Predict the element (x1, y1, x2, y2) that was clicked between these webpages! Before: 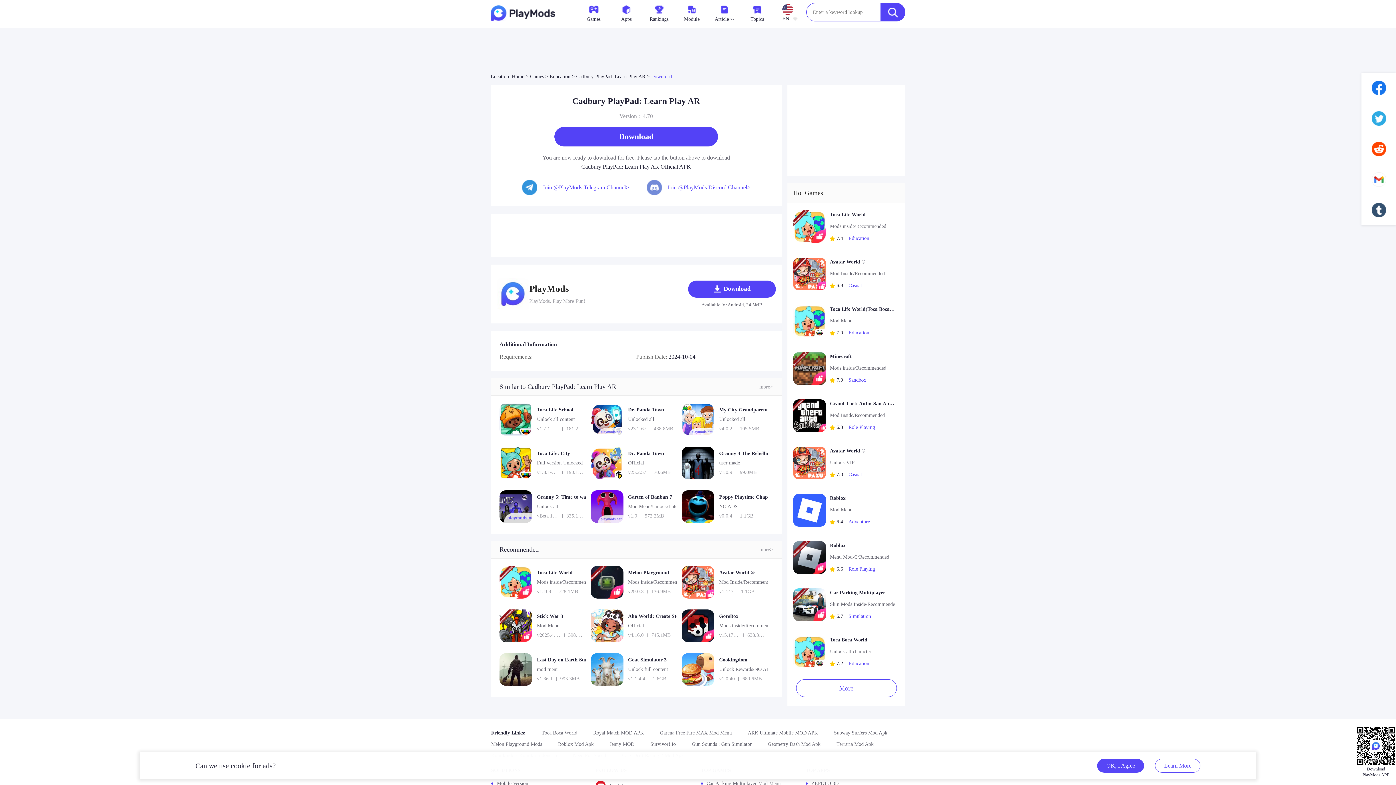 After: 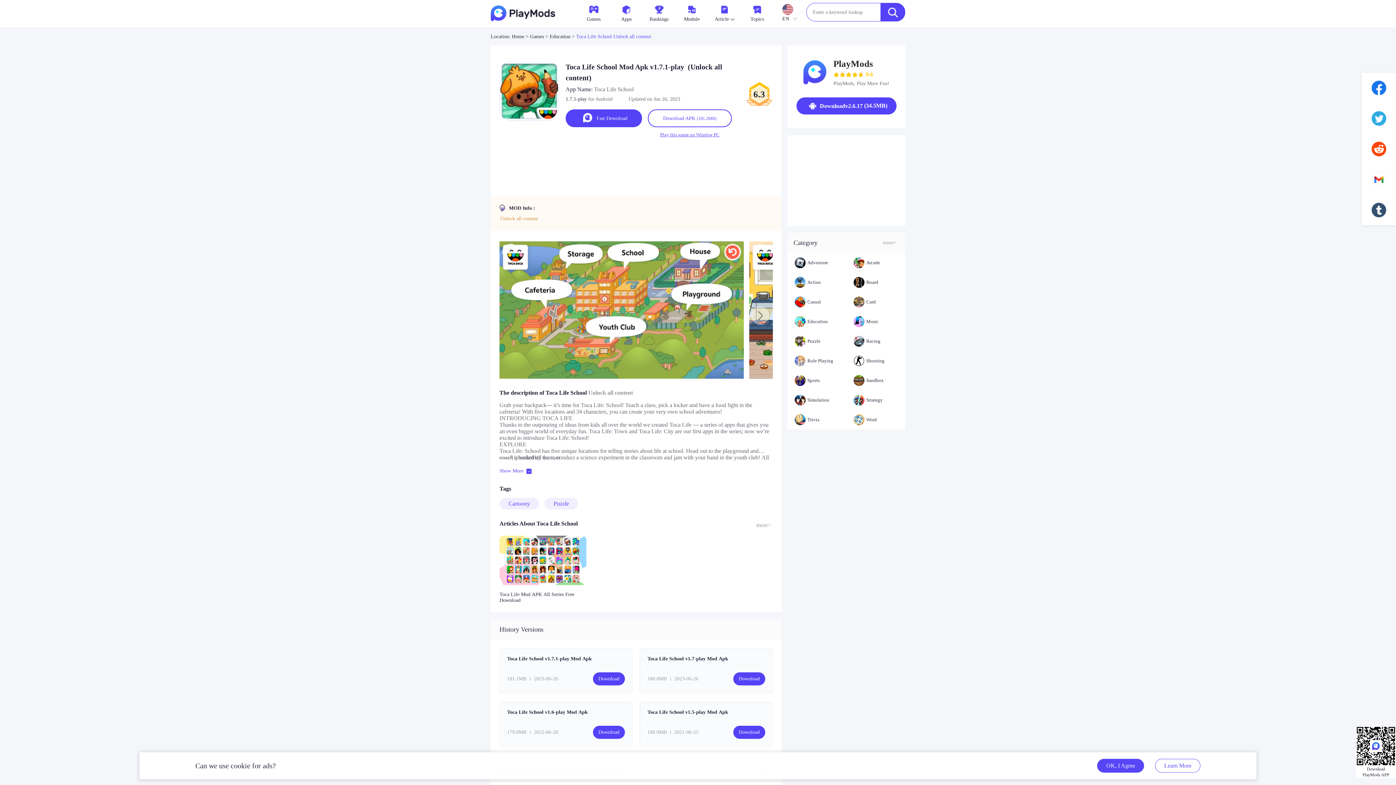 Action: bbox: (499, 403, 590, 446) label: Toca Life School
Unlock all content
v1.7.1-play
181.2MB